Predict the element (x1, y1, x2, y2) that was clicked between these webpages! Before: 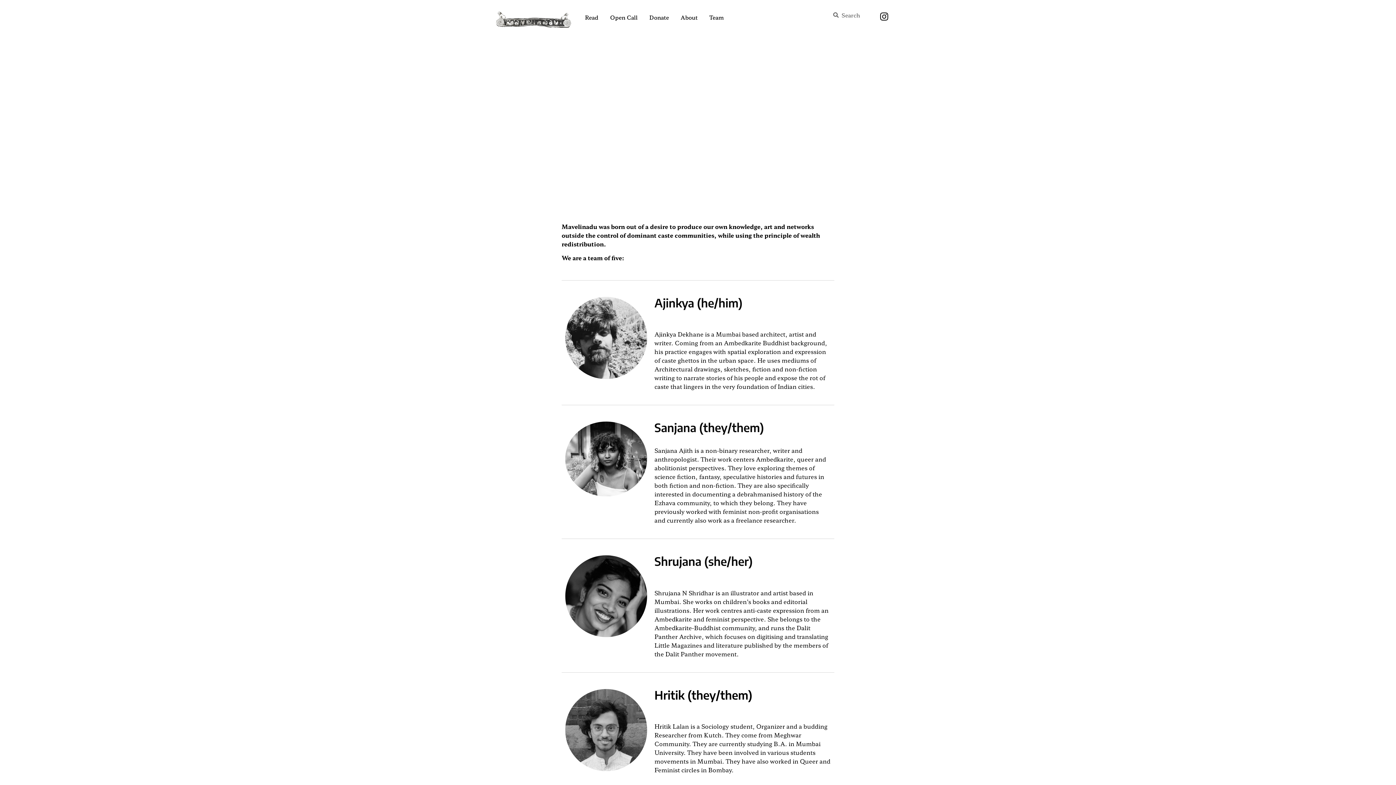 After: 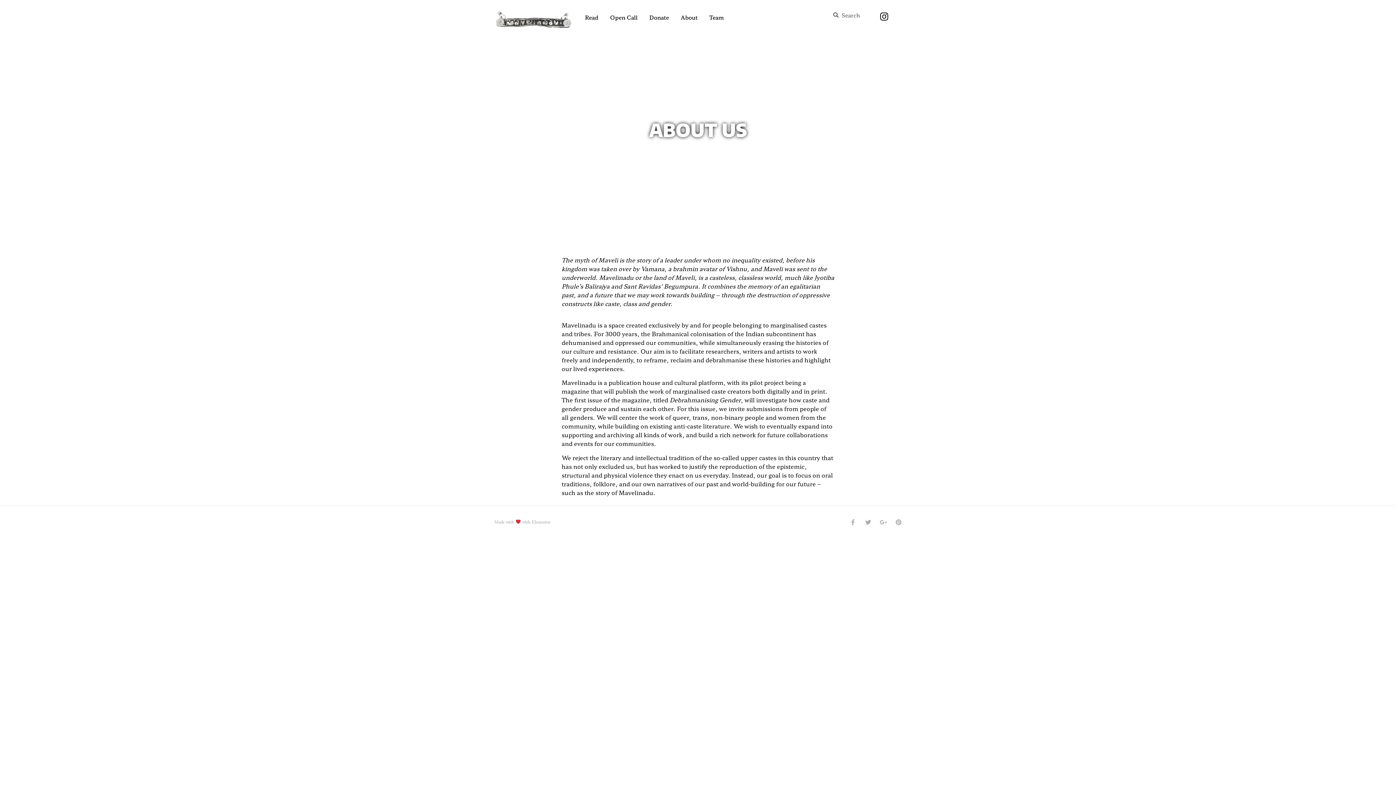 Action: label: About bbox: (674, 9, 703, 25)